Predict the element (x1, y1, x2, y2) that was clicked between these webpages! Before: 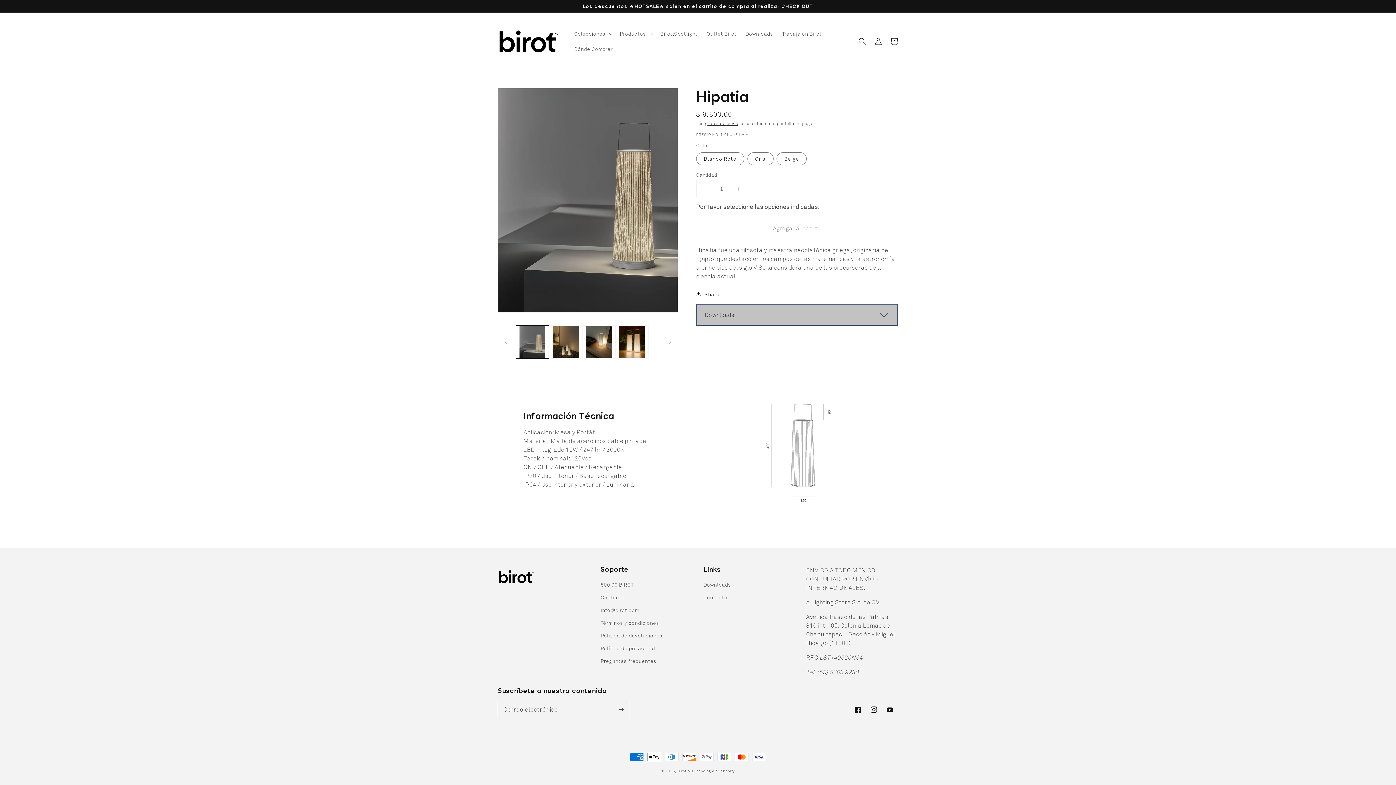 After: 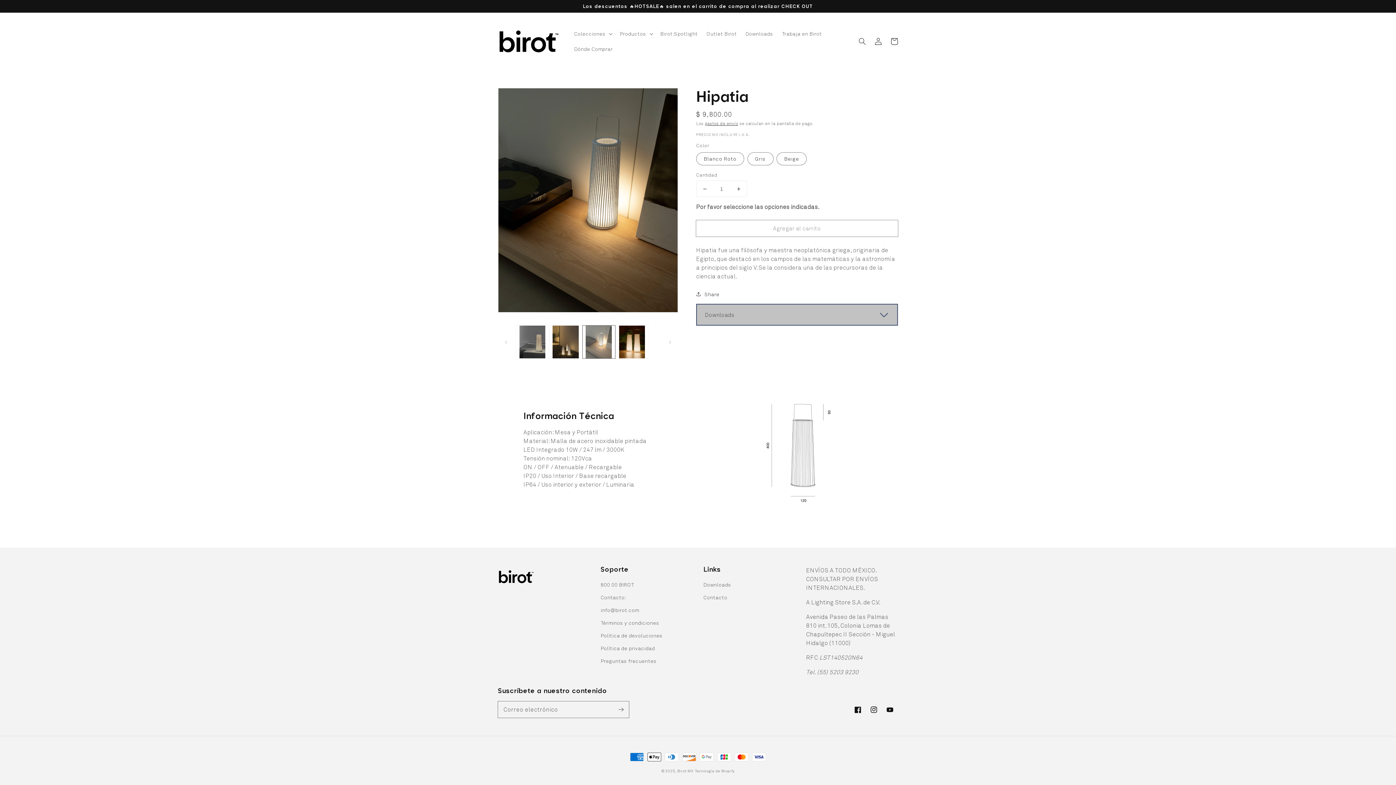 Action: label: Cargar la imagen 3 en la vista de la galería bbox: (582, 325, 615, 358)